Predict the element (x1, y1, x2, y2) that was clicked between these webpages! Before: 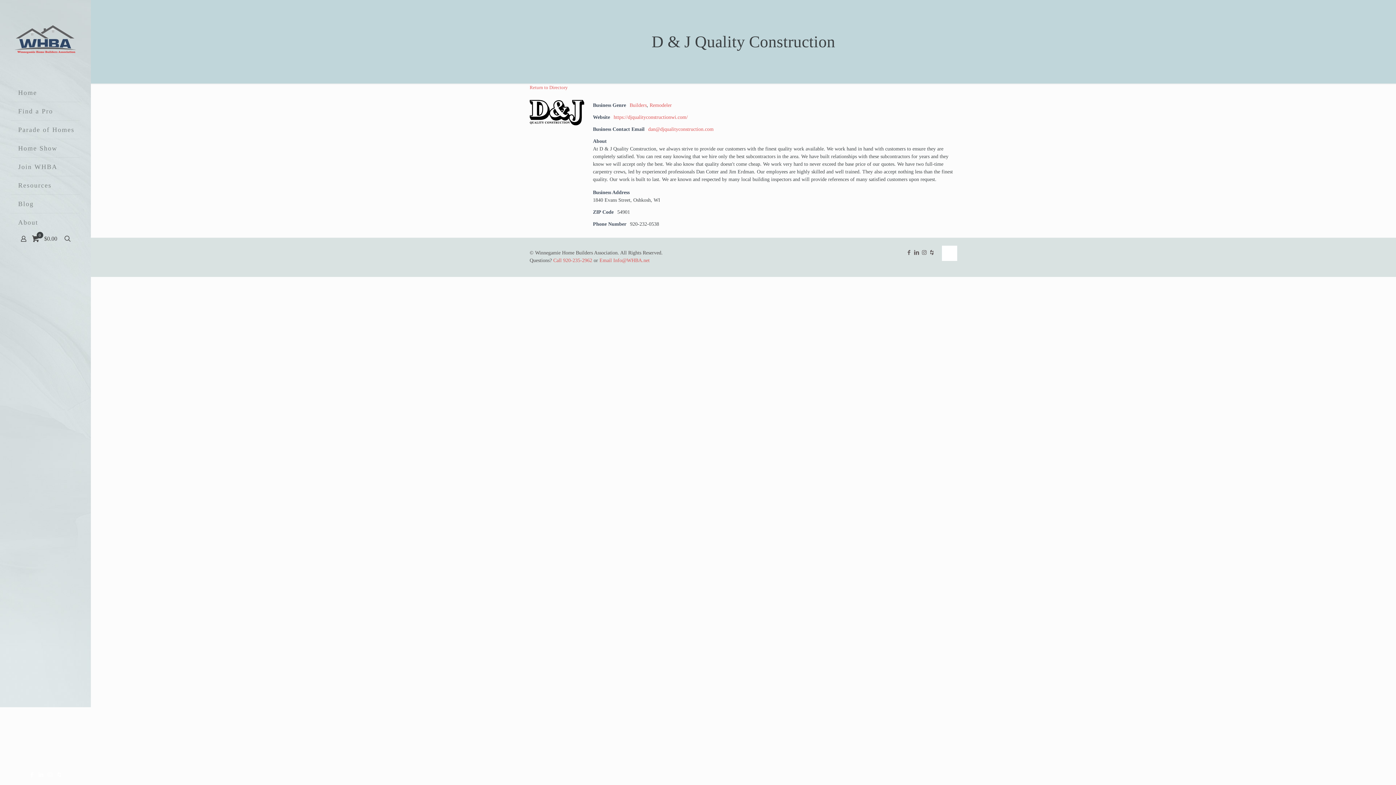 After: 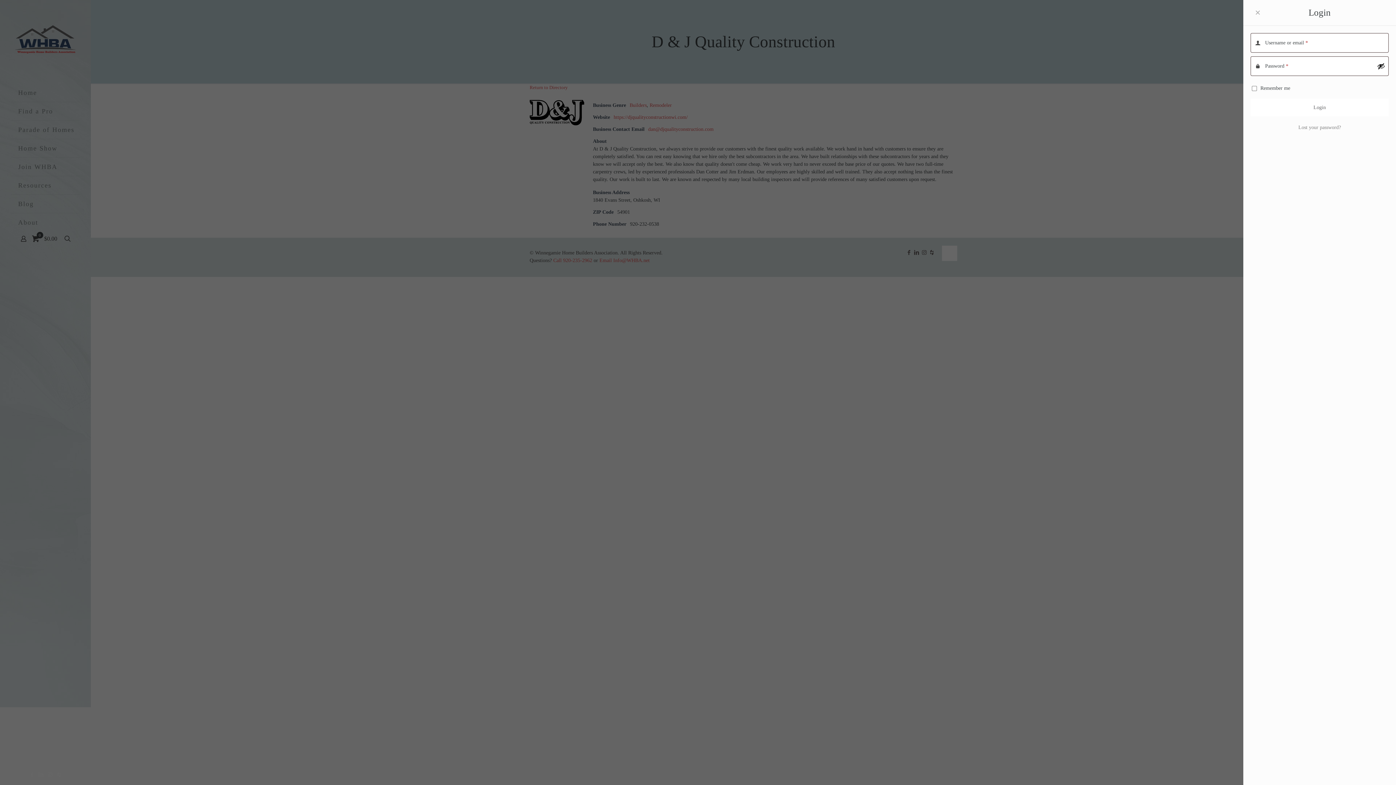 Action: bbox: (18, 233, 28, 244)